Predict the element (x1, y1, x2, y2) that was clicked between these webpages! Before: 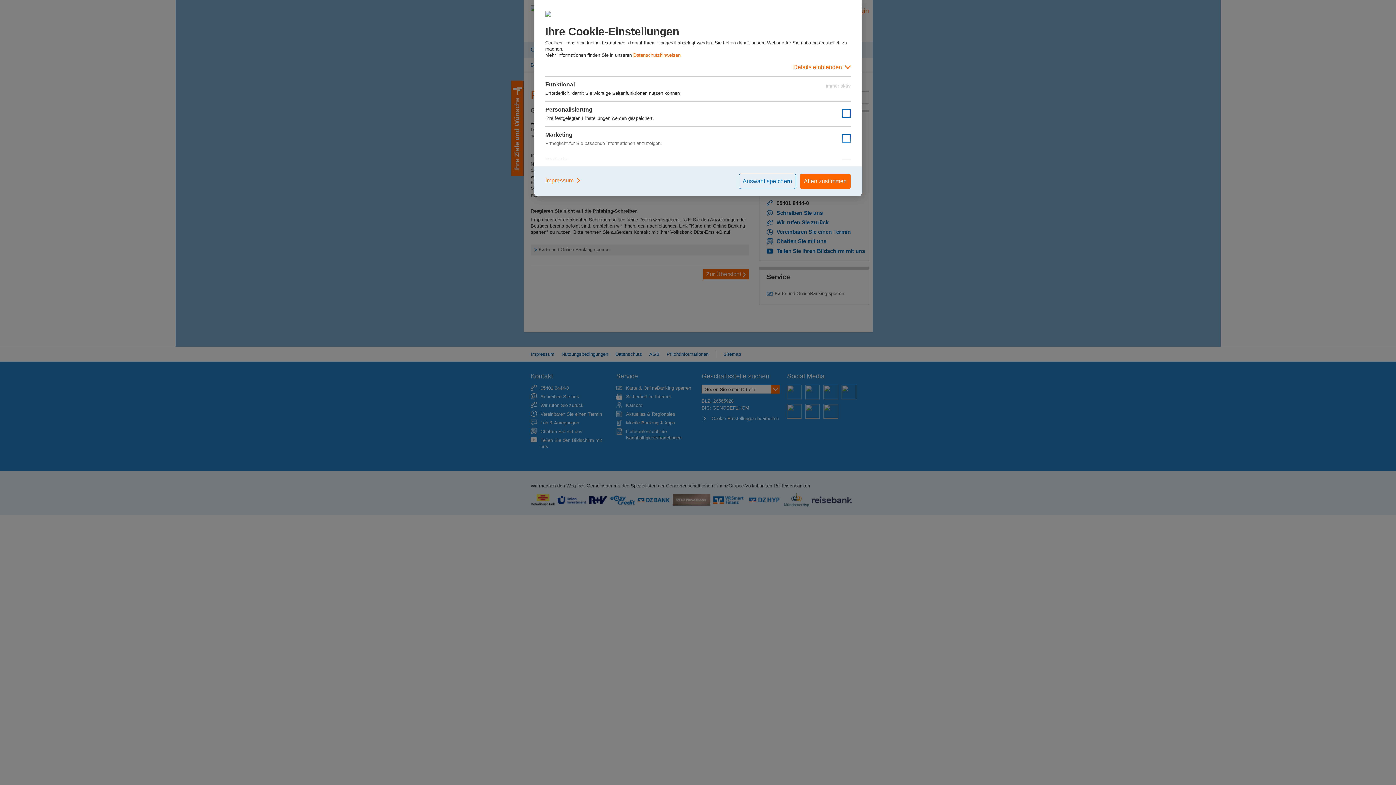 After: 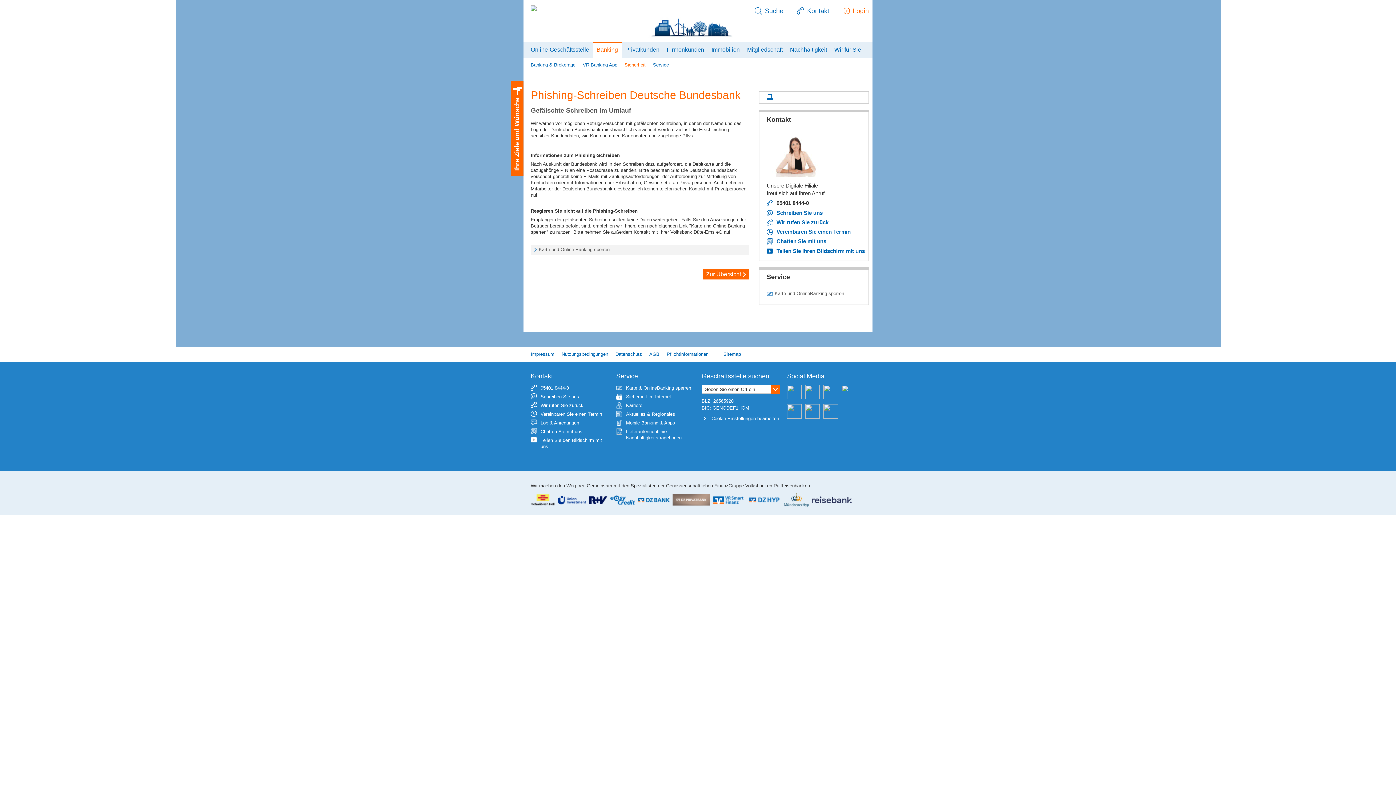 Action: bbox: (738, 173, 796, 189) label: Auswahl speichern